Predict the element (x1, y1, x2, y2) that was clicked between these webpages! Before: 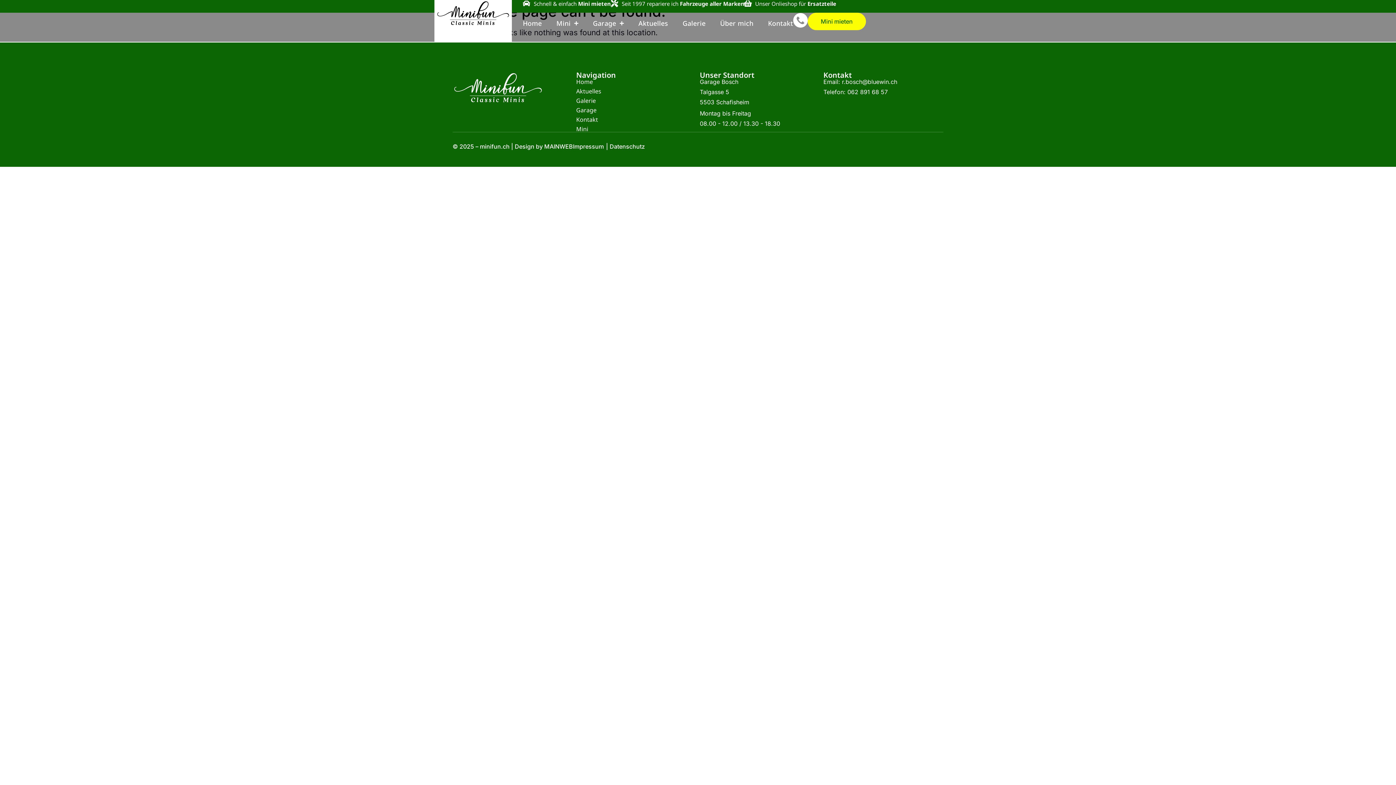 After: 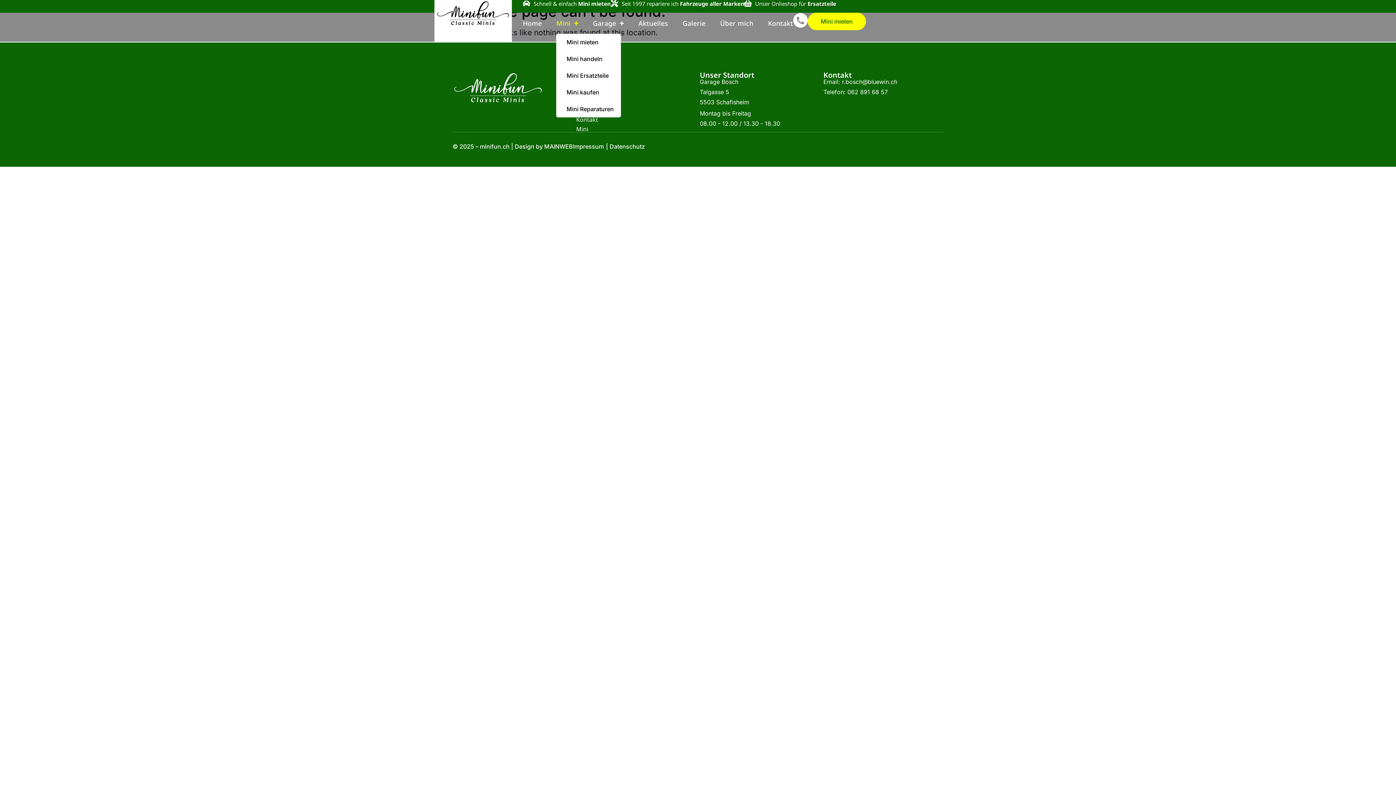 Action: bbox: (556, 12, 578, 33) label: Mini